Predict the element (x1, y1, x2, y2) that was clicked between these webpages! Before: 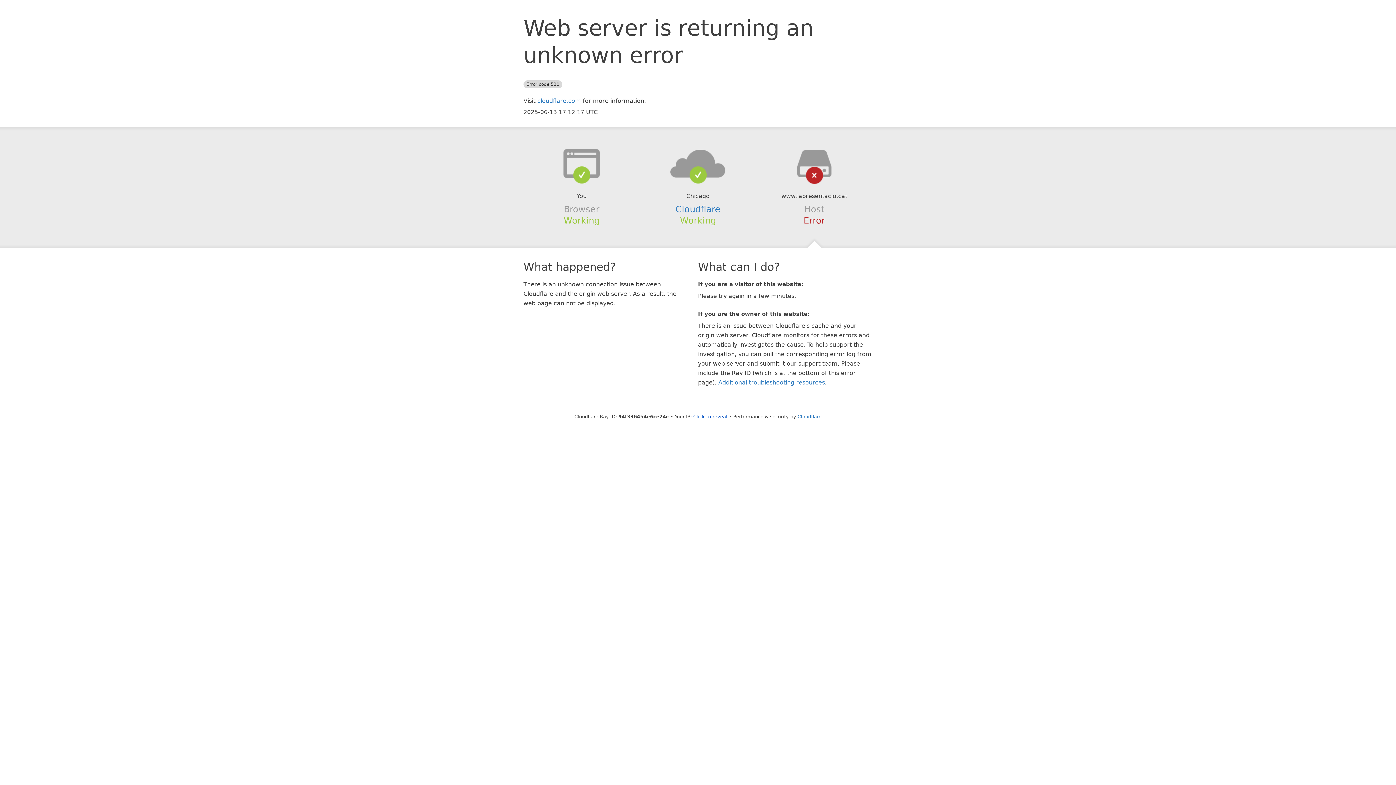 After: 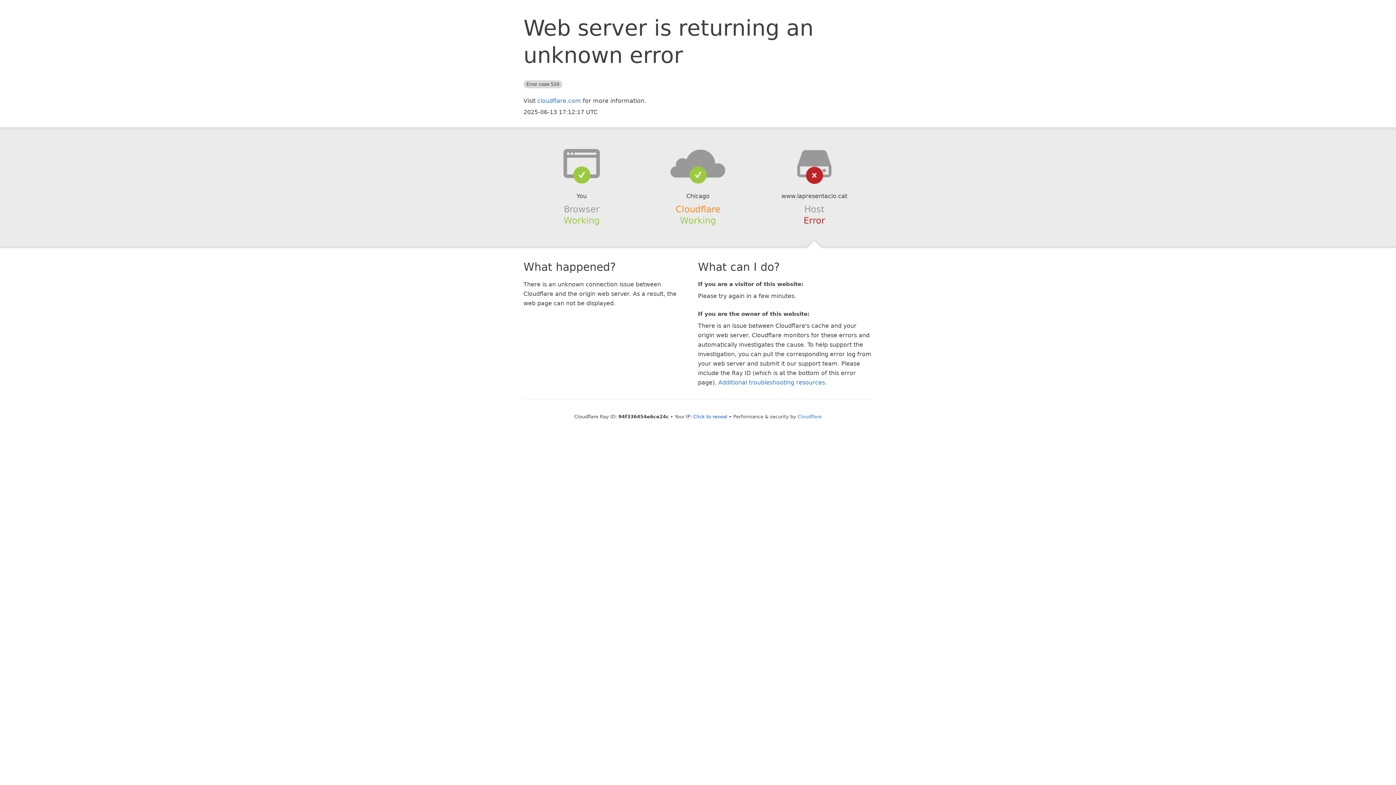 Action: bbox: (675, 204, 720, 214) label: Cloudflare